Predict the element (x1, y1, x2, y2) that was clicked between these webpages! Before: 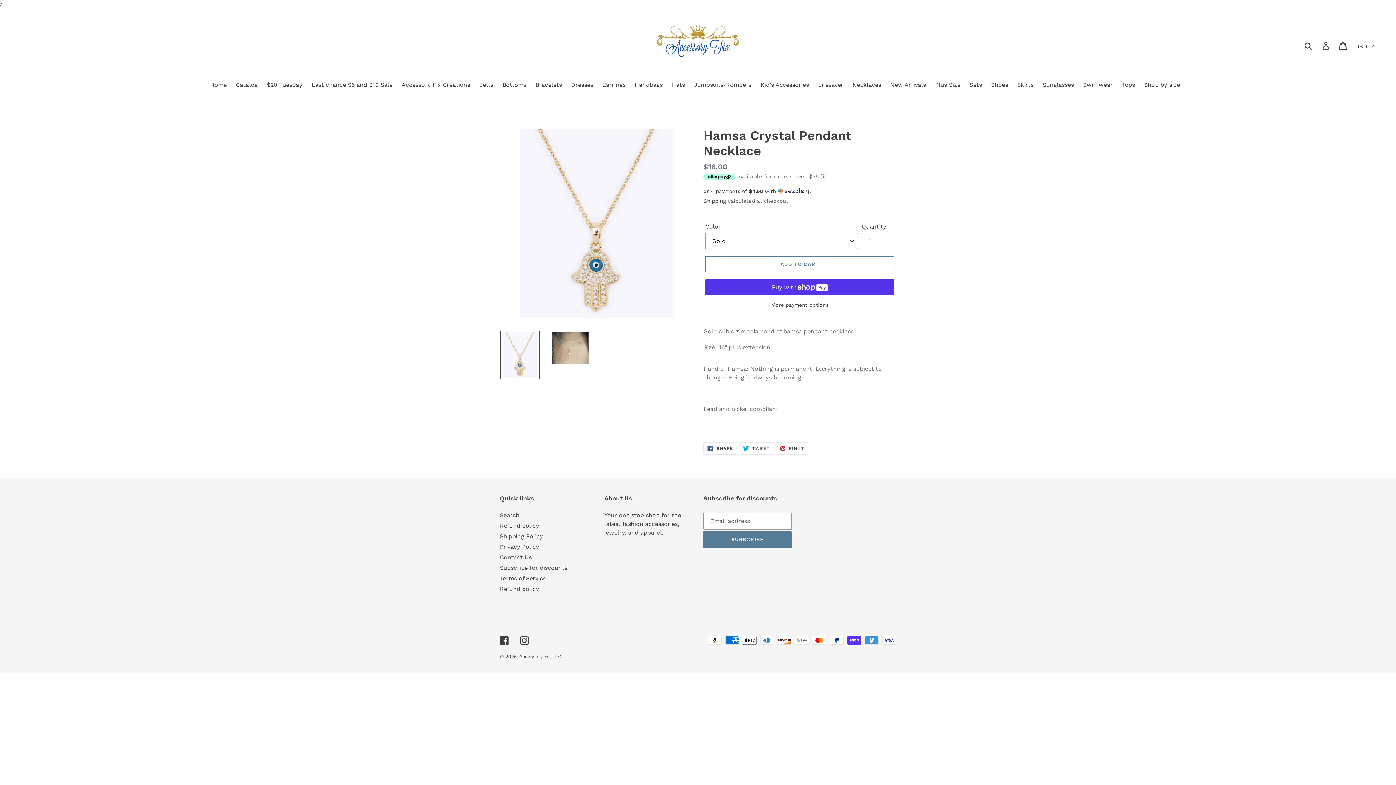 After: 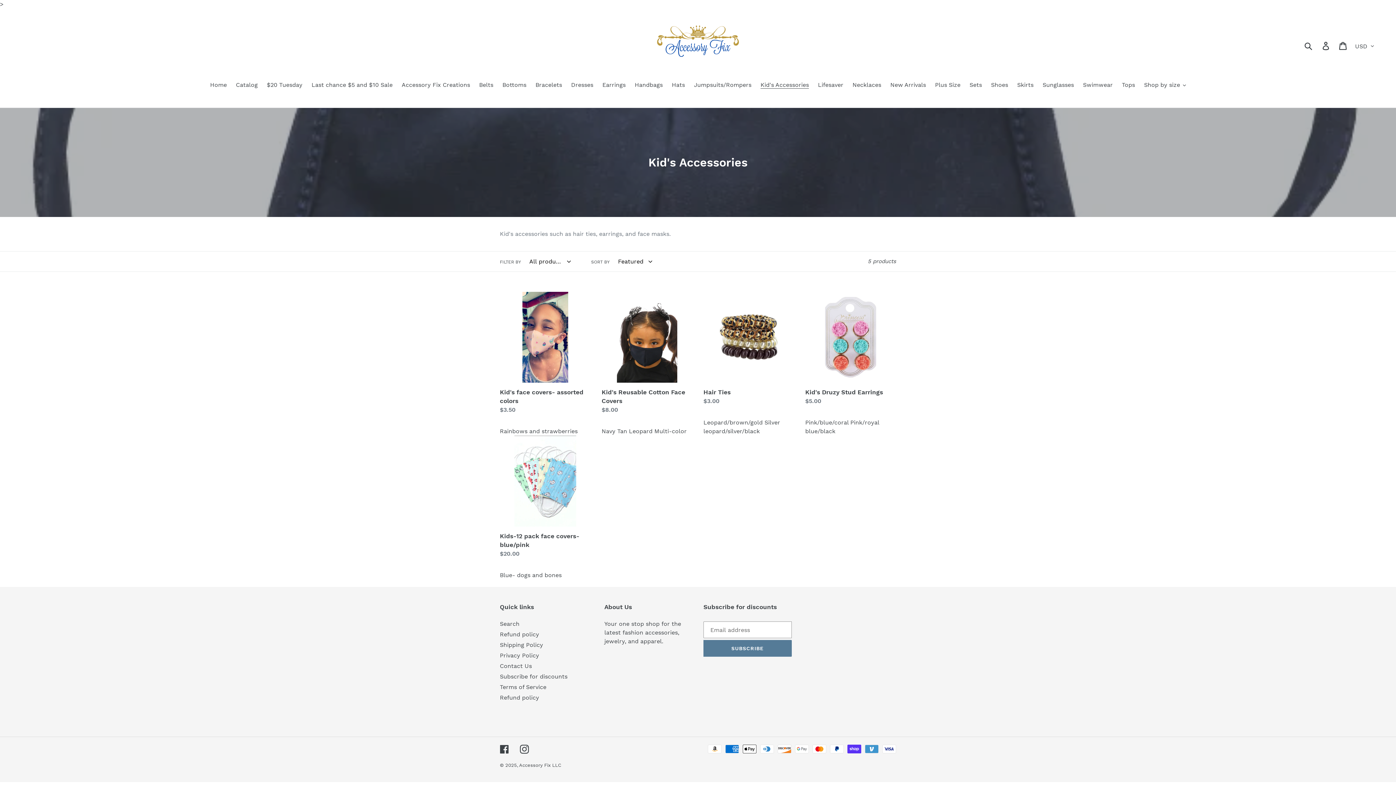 Action: bbox: (757, 80, 812, 90) label: Kid's Accessories